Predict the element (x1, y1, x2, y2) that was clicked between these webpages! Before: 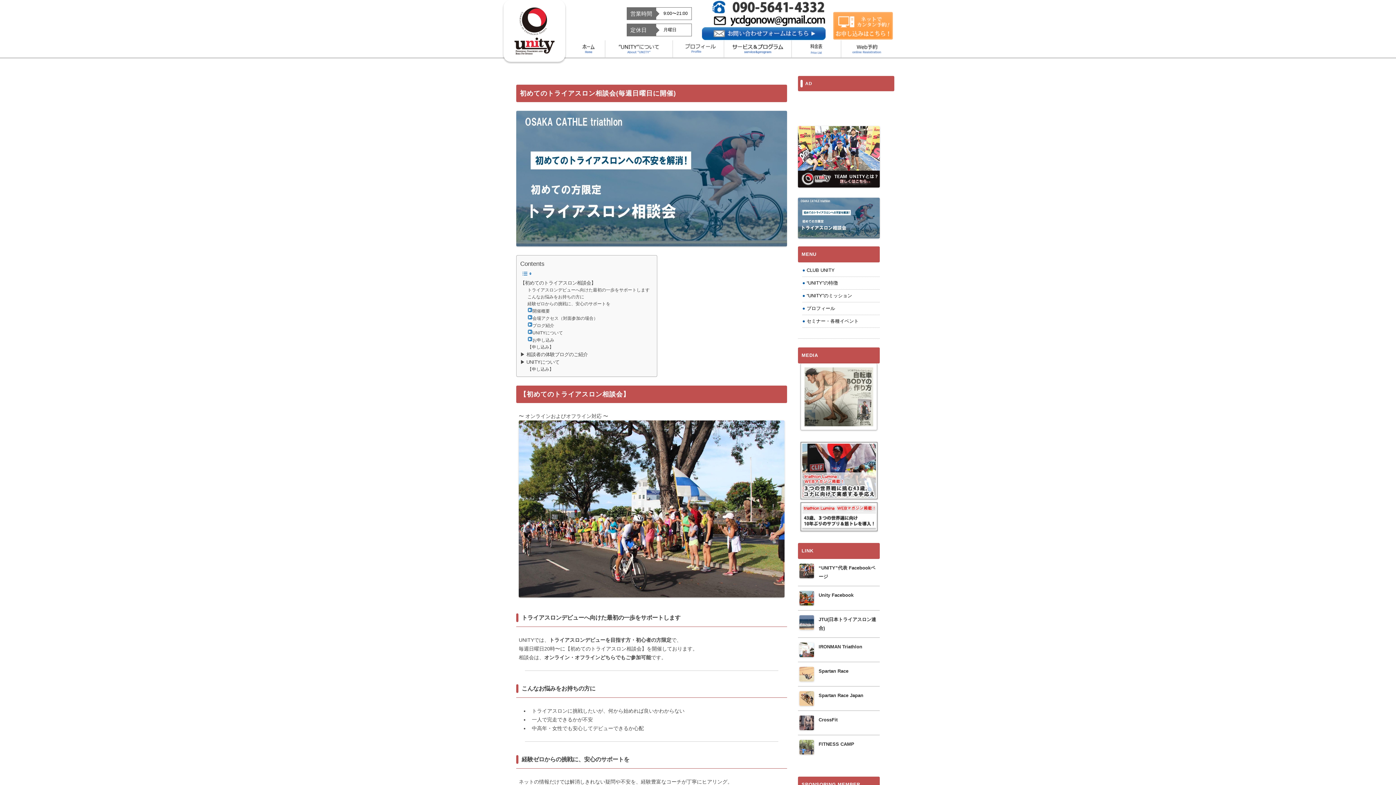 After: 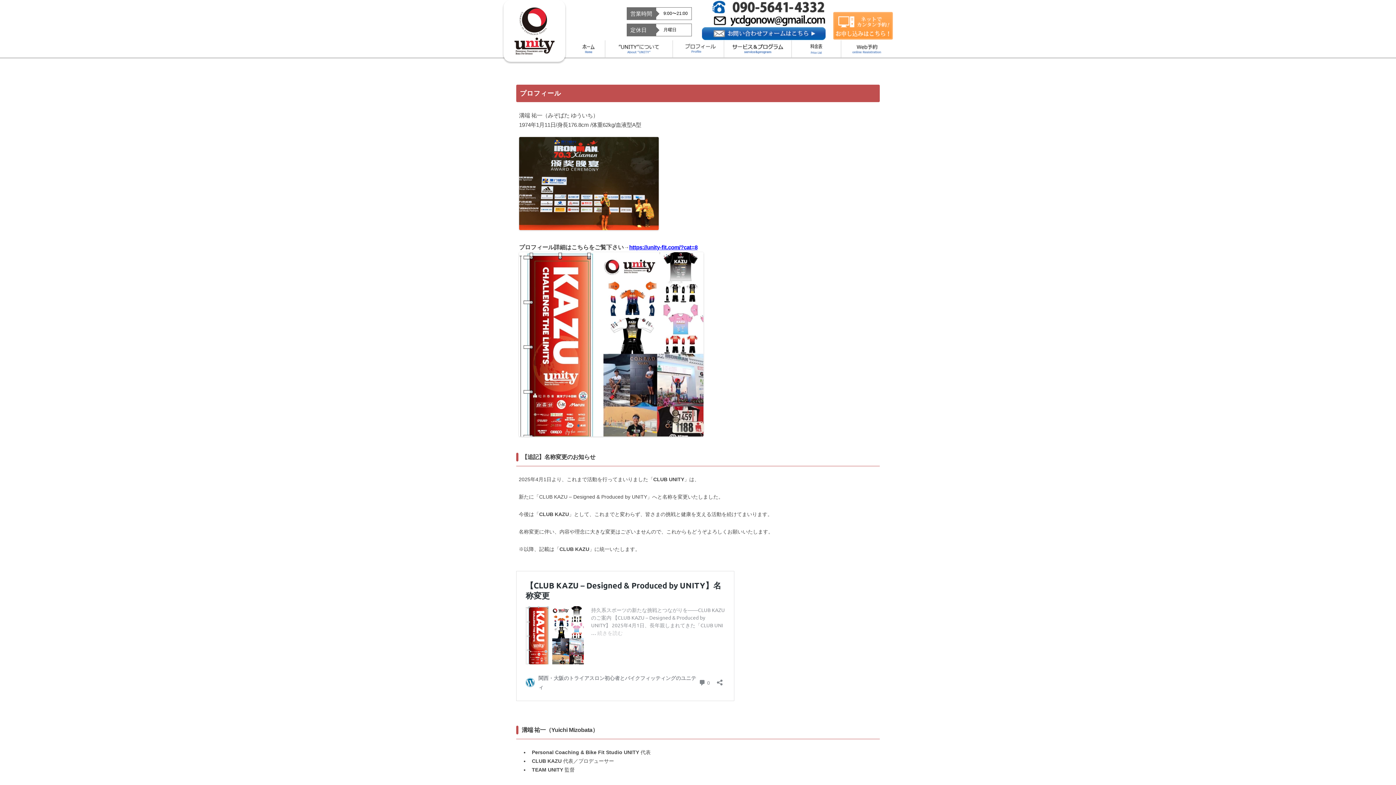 Action: bbox: (673, 40, 724, 58)